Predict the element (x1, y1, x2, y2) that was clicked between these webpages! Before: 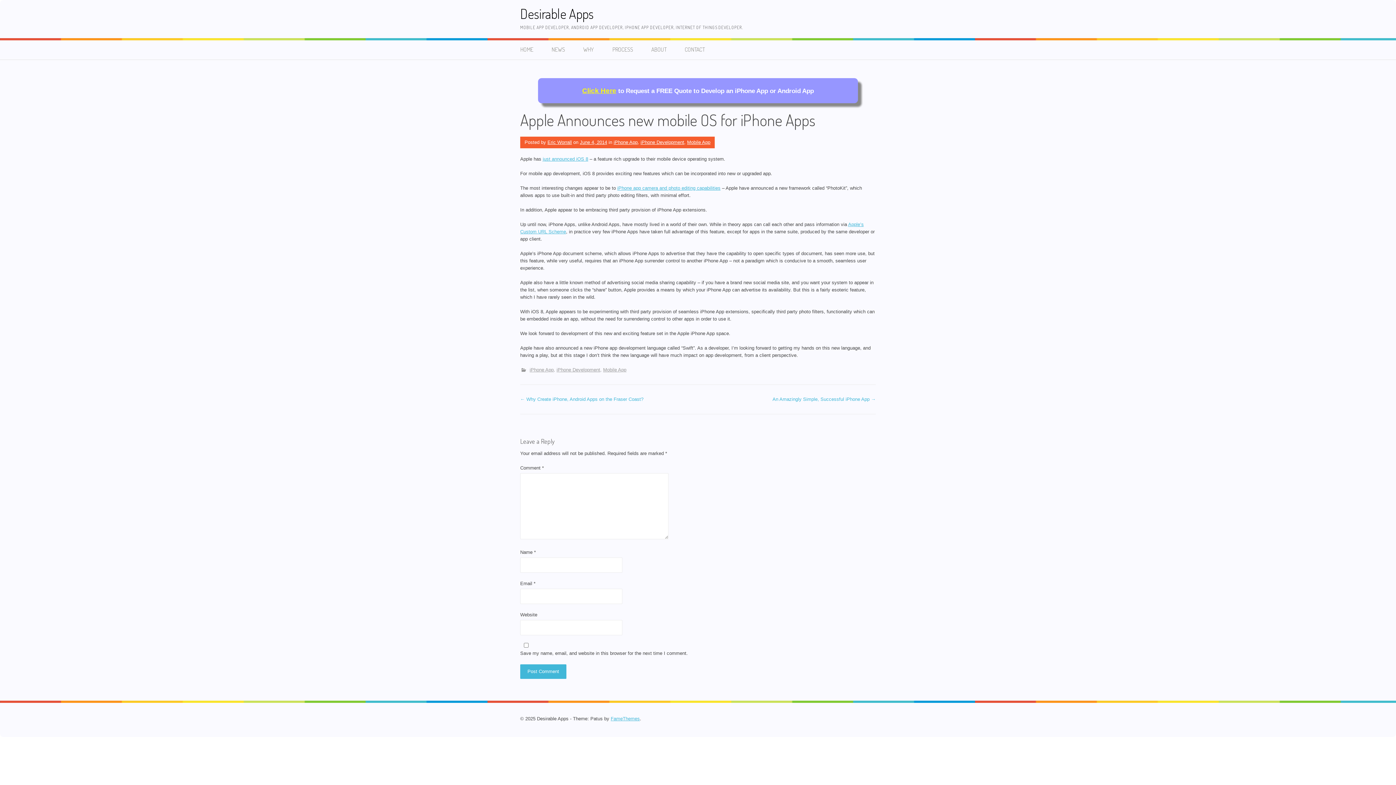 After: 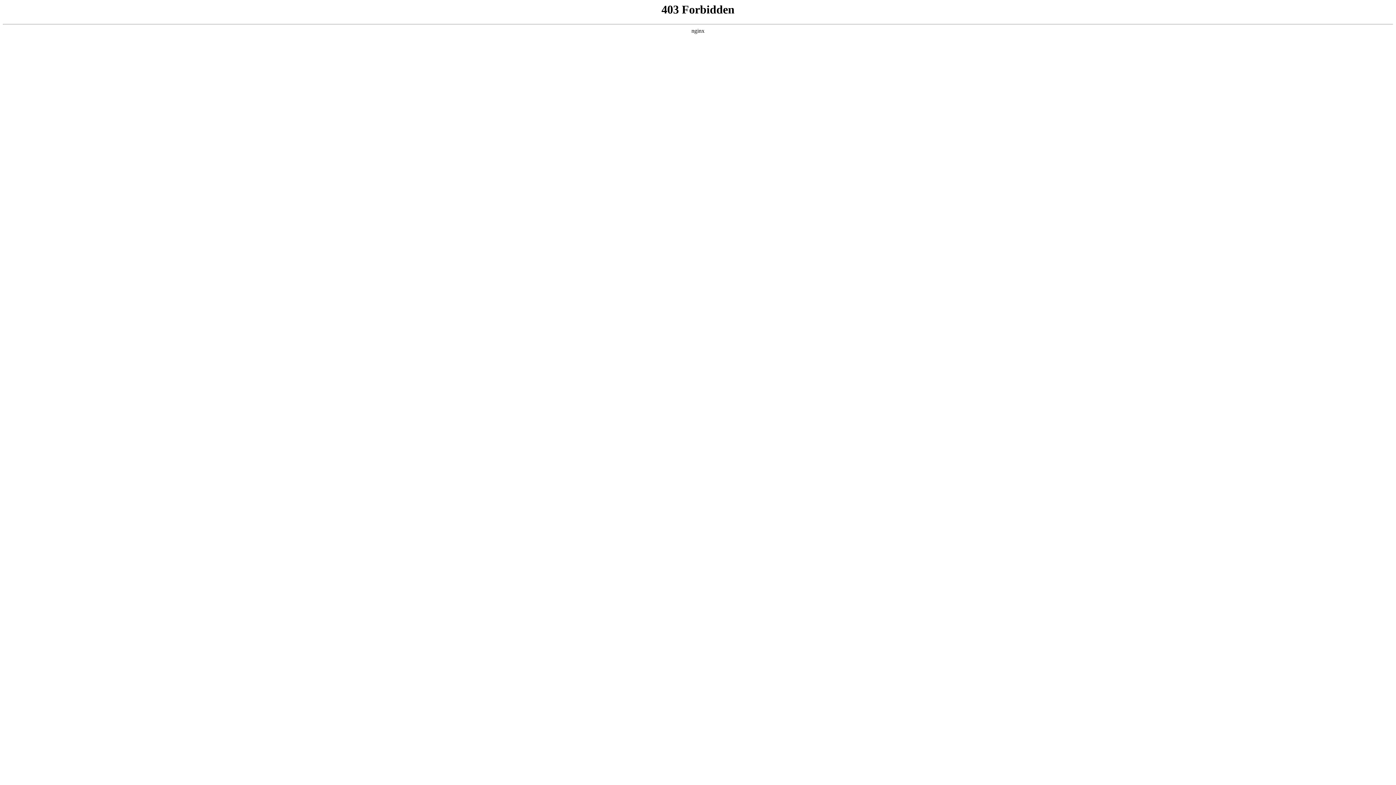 Action: bbox: (610, 716, 640, 721) label: FameThemes